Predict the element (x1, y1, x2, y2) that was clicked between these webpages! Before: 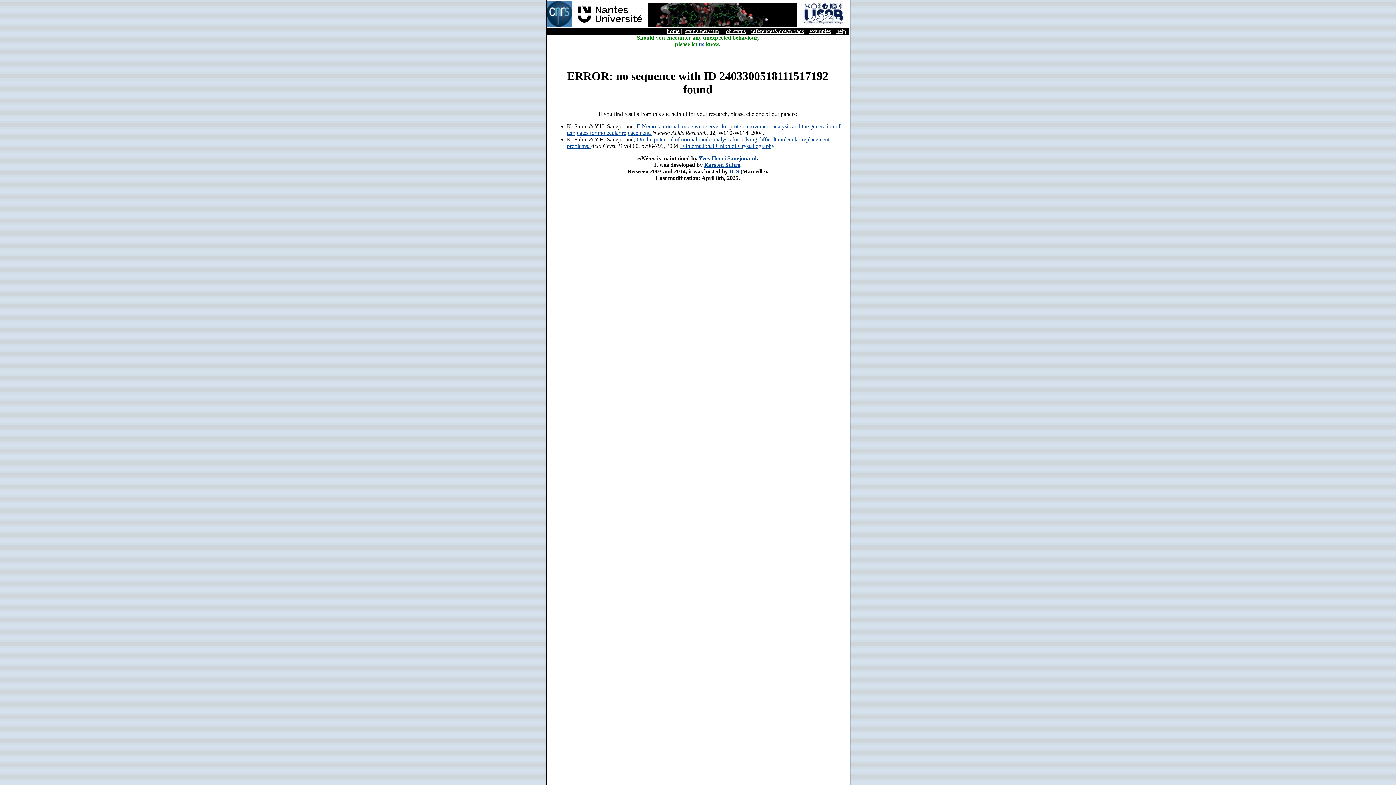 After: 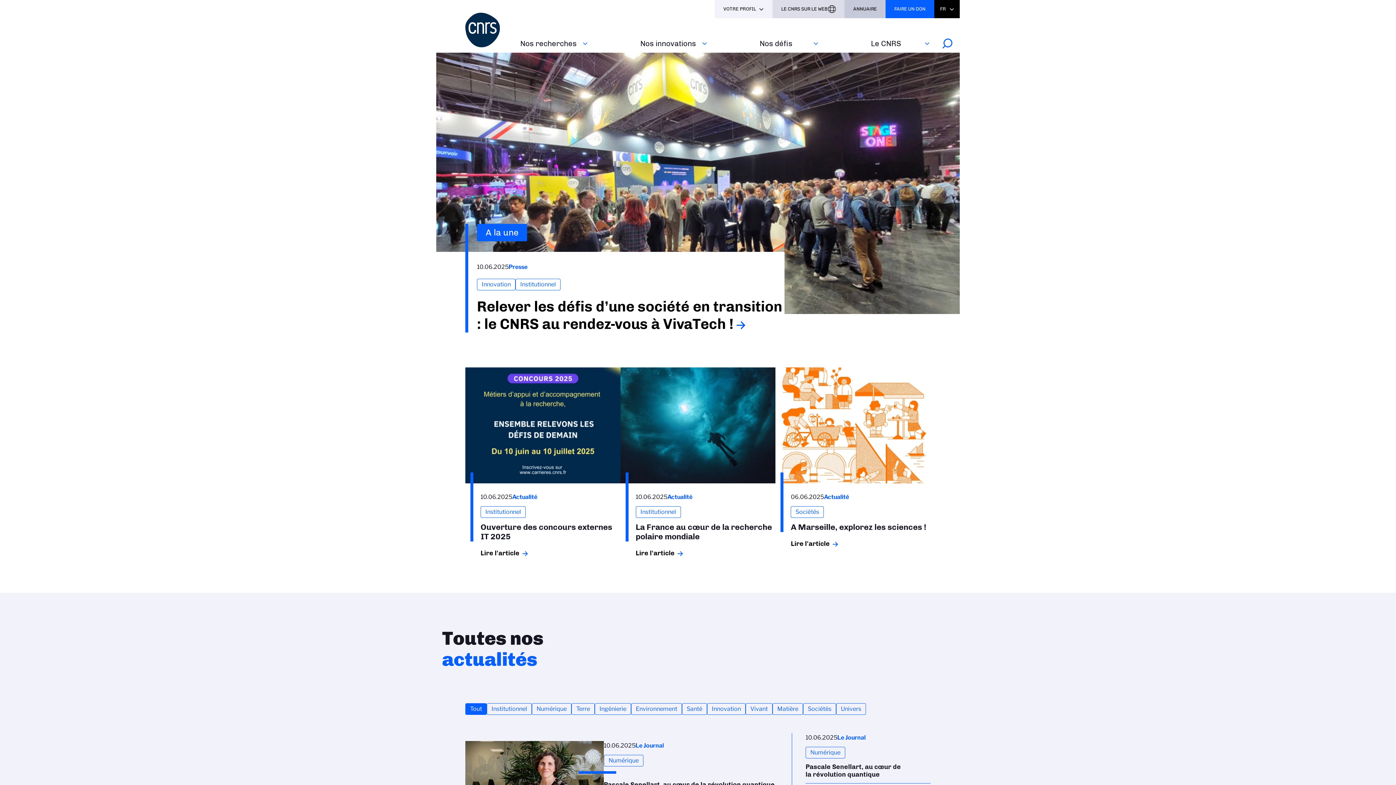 Action: bbox: (546, 21, 572, 27)